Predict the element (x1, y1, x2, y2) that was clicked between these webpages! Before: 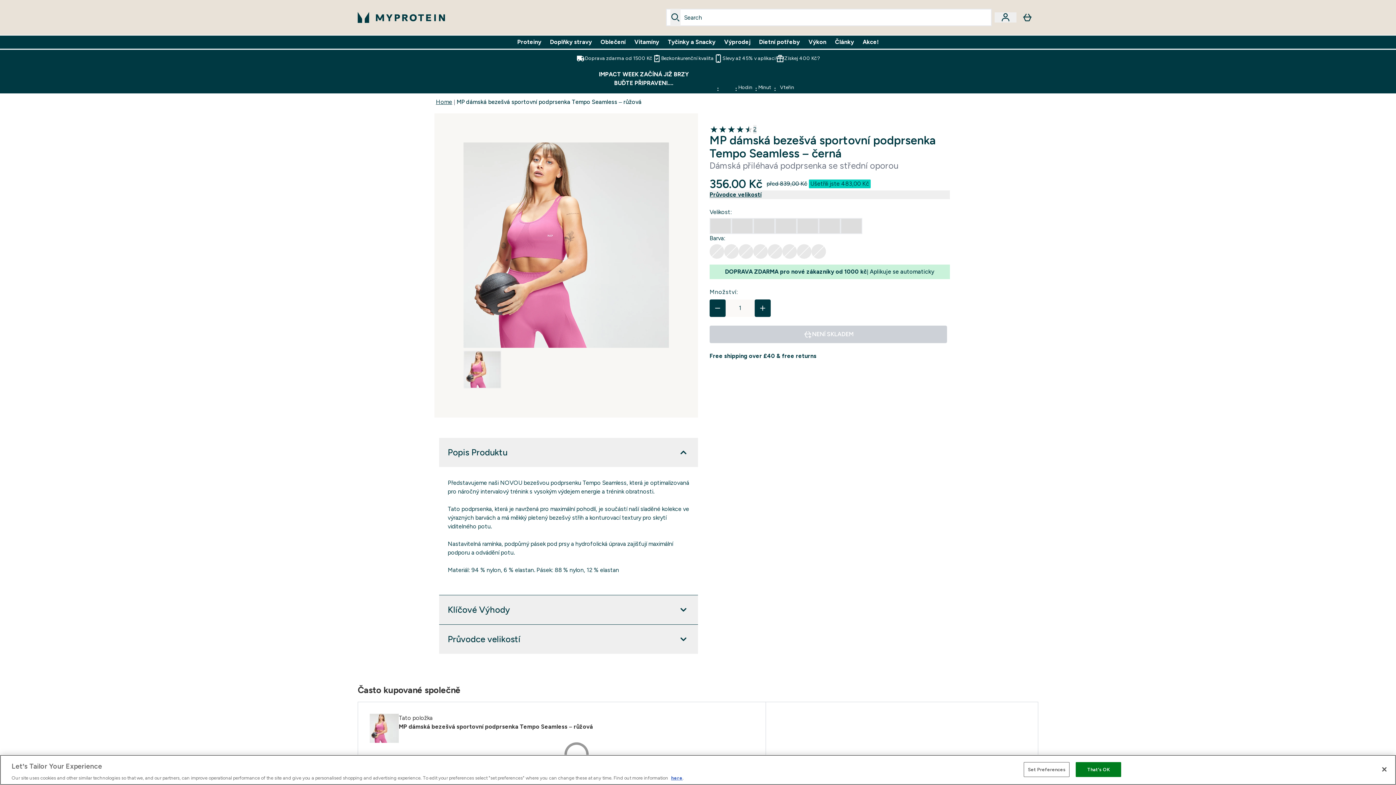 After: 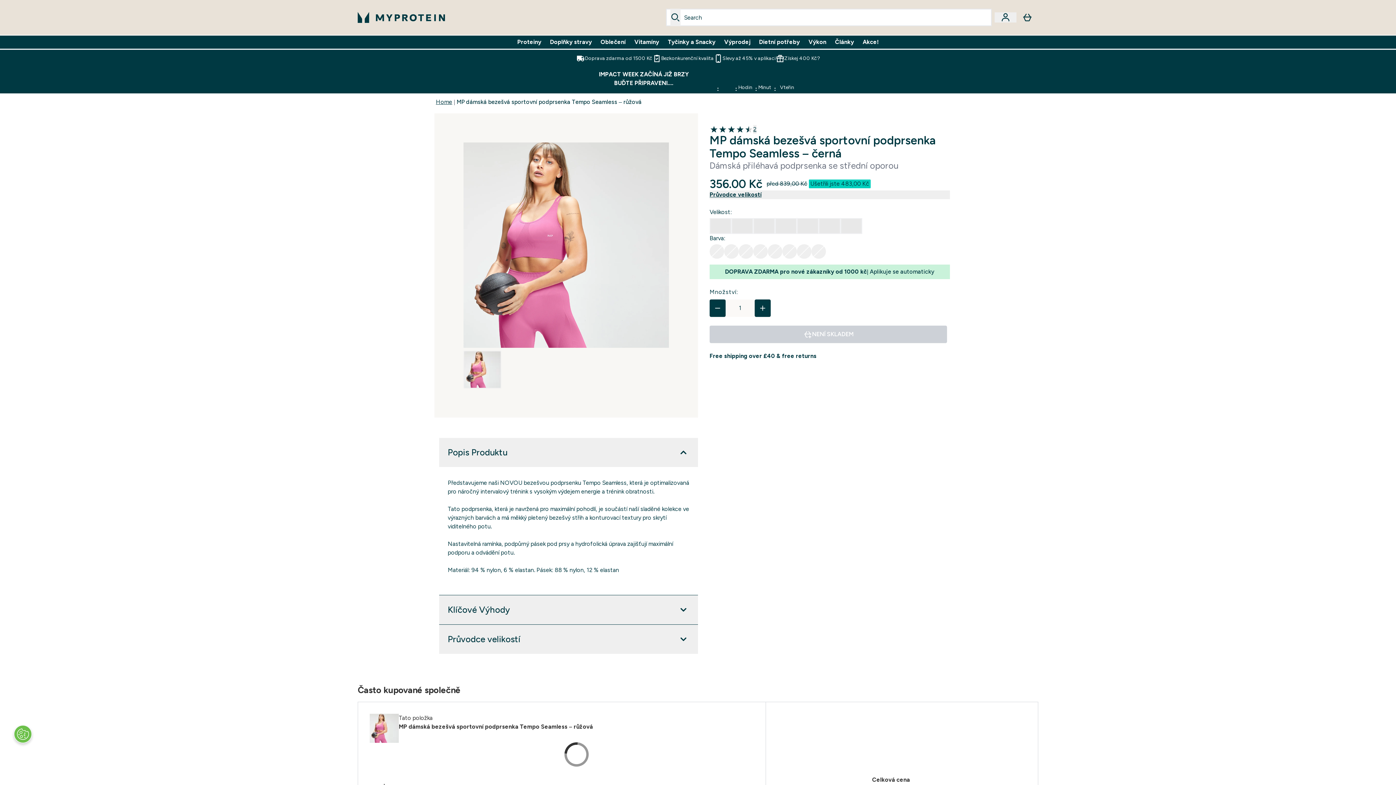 Action: label: That's OK bbox: (1076, 762, 1121, 777)